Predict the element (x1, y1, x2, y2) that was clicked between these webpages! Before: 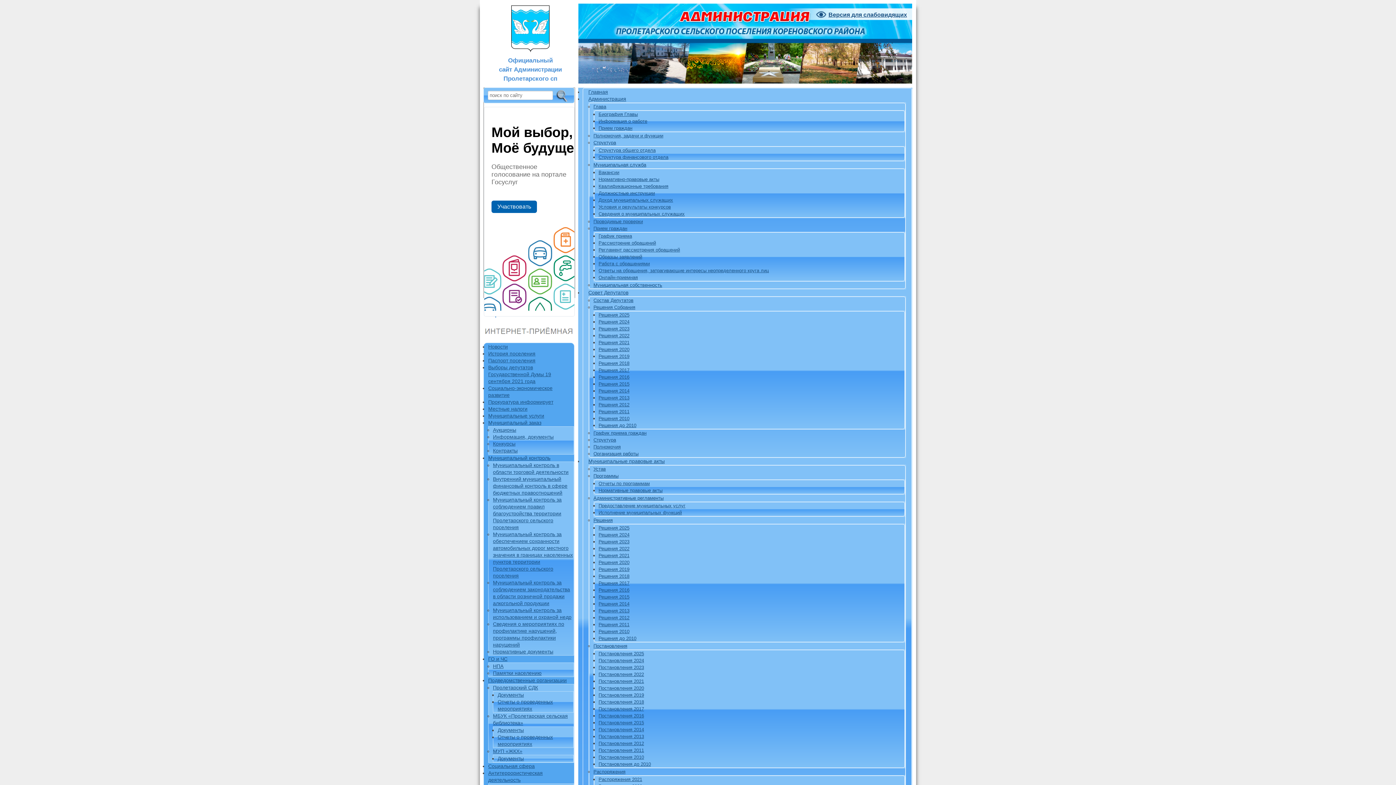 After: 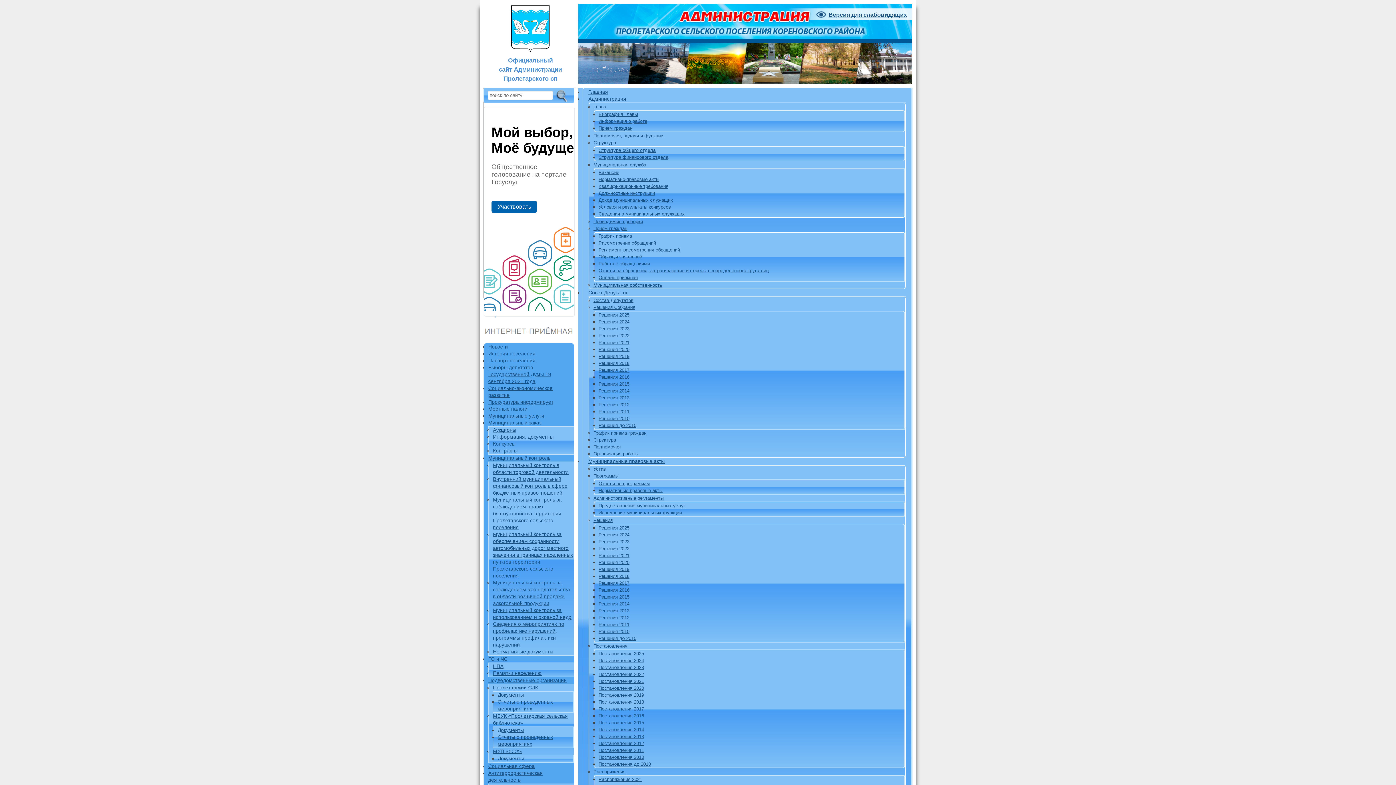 Action: bbox: (593, 643, 627, 649) label: Постановления